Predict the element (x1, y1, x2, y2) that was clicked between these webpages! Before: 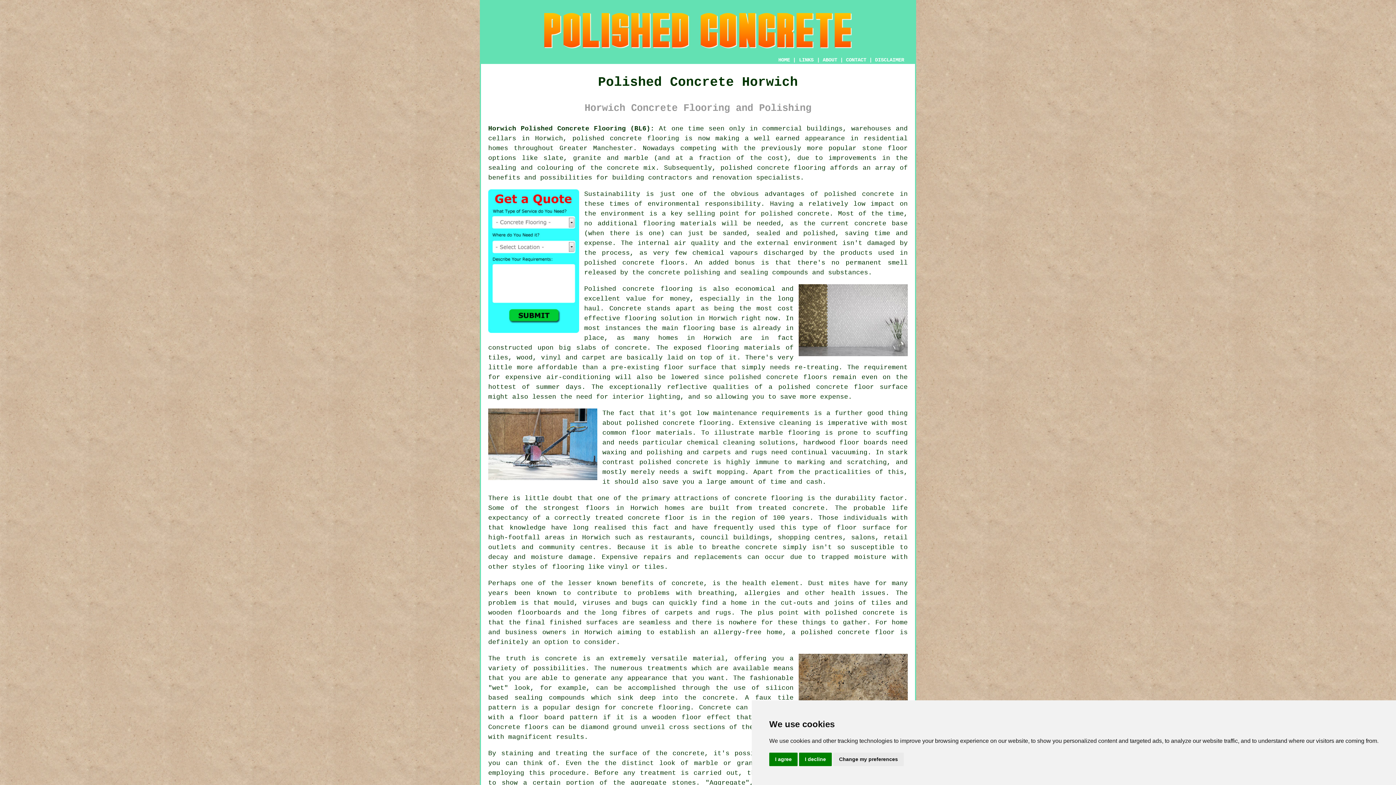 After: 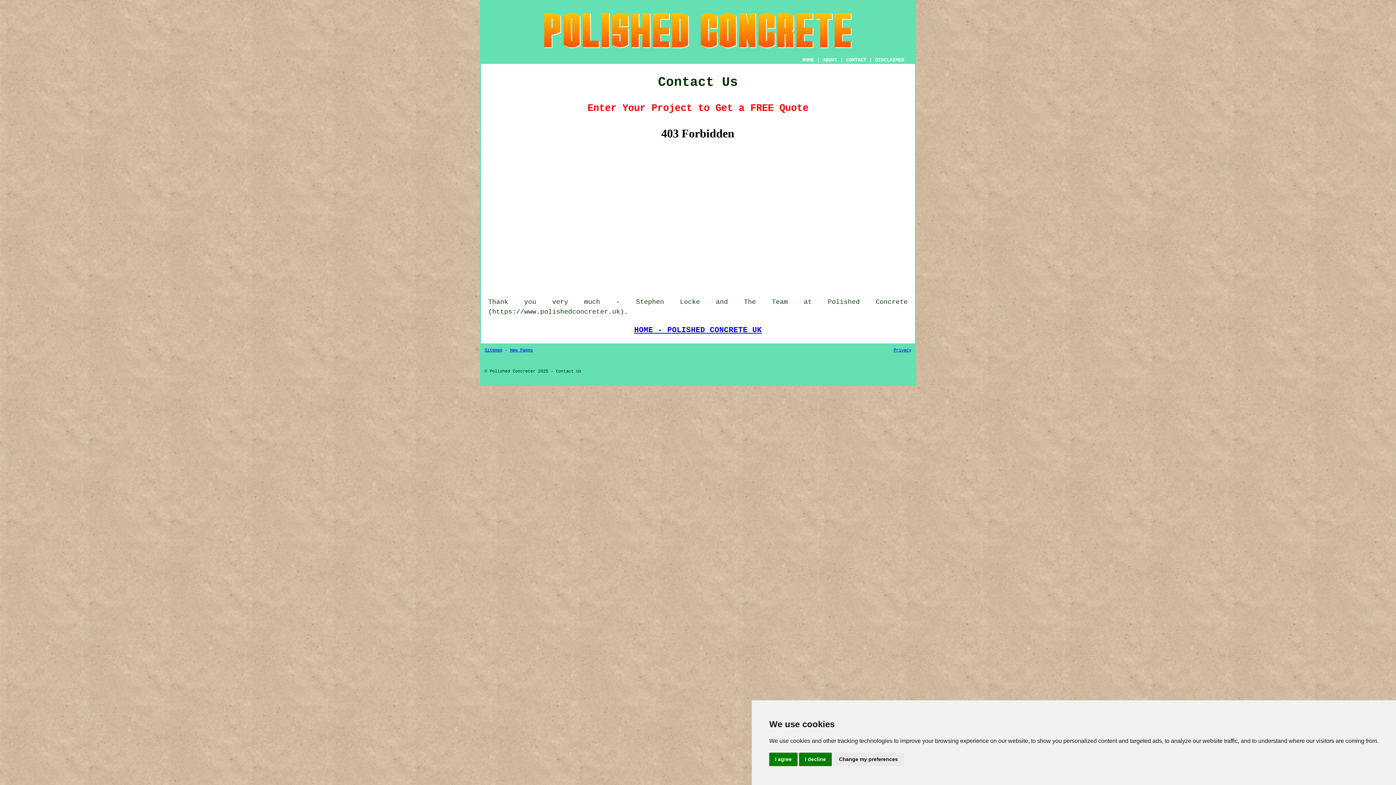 Action: bbox: (488, 327, 579, 334)